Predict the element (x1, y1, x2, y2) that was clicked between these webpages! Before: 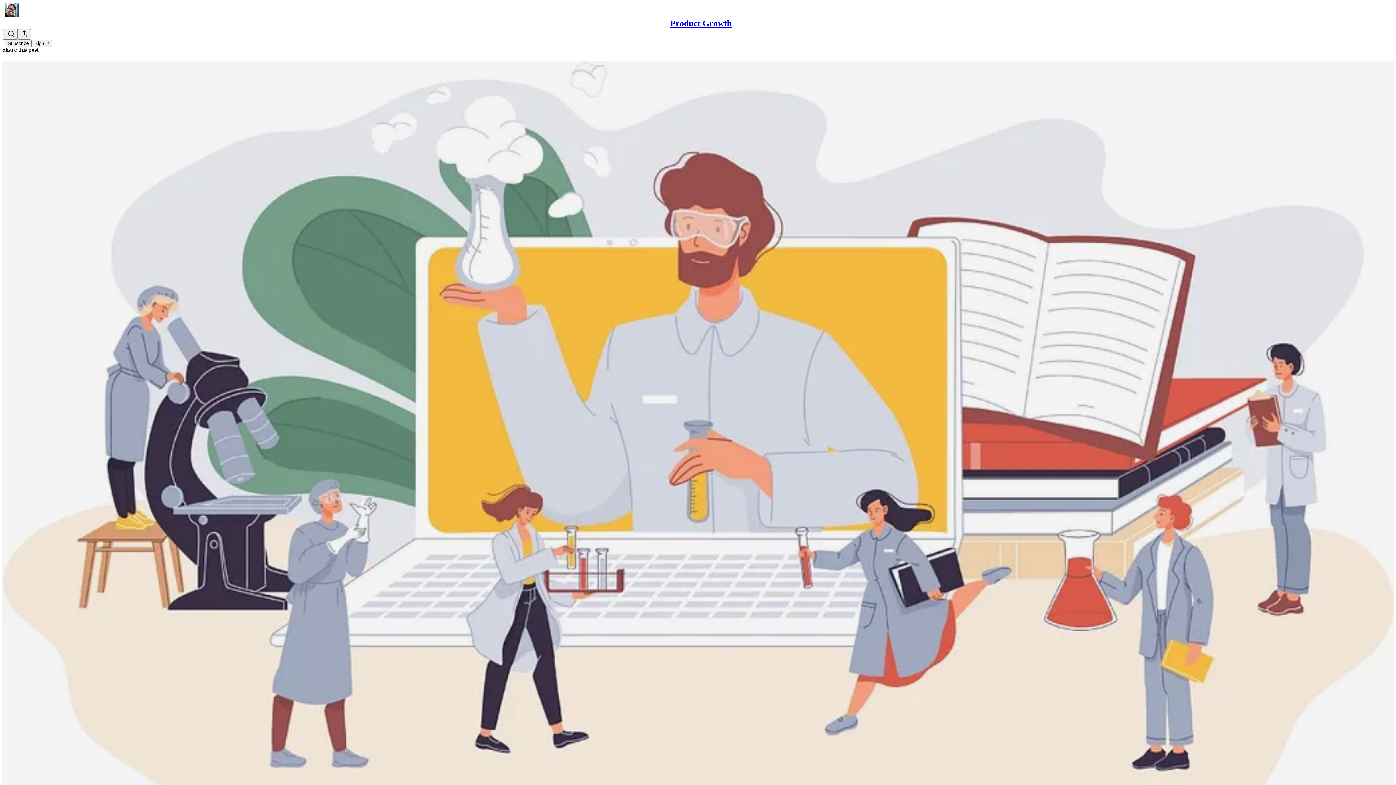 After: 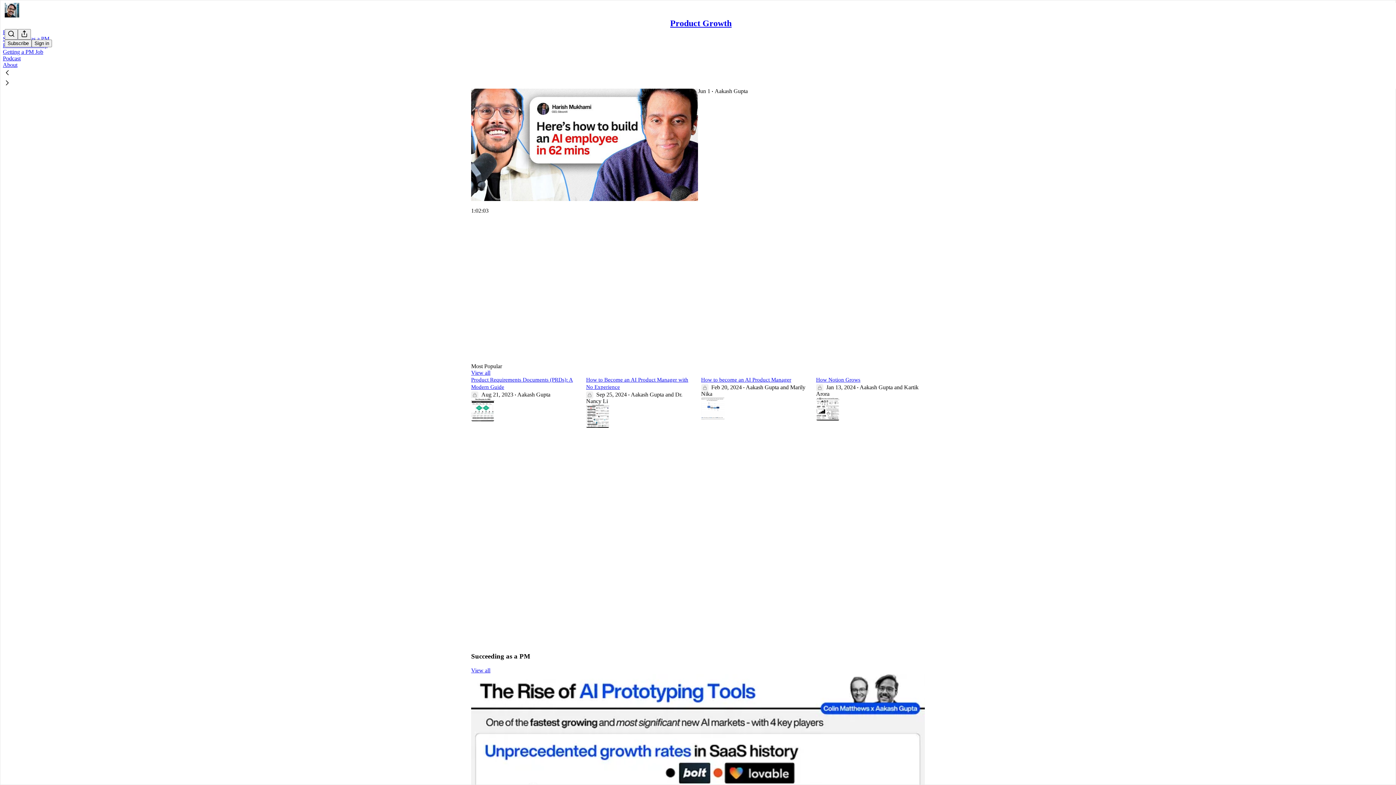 Action: bbox: (670, 18, 731, 28) label: Product Growth